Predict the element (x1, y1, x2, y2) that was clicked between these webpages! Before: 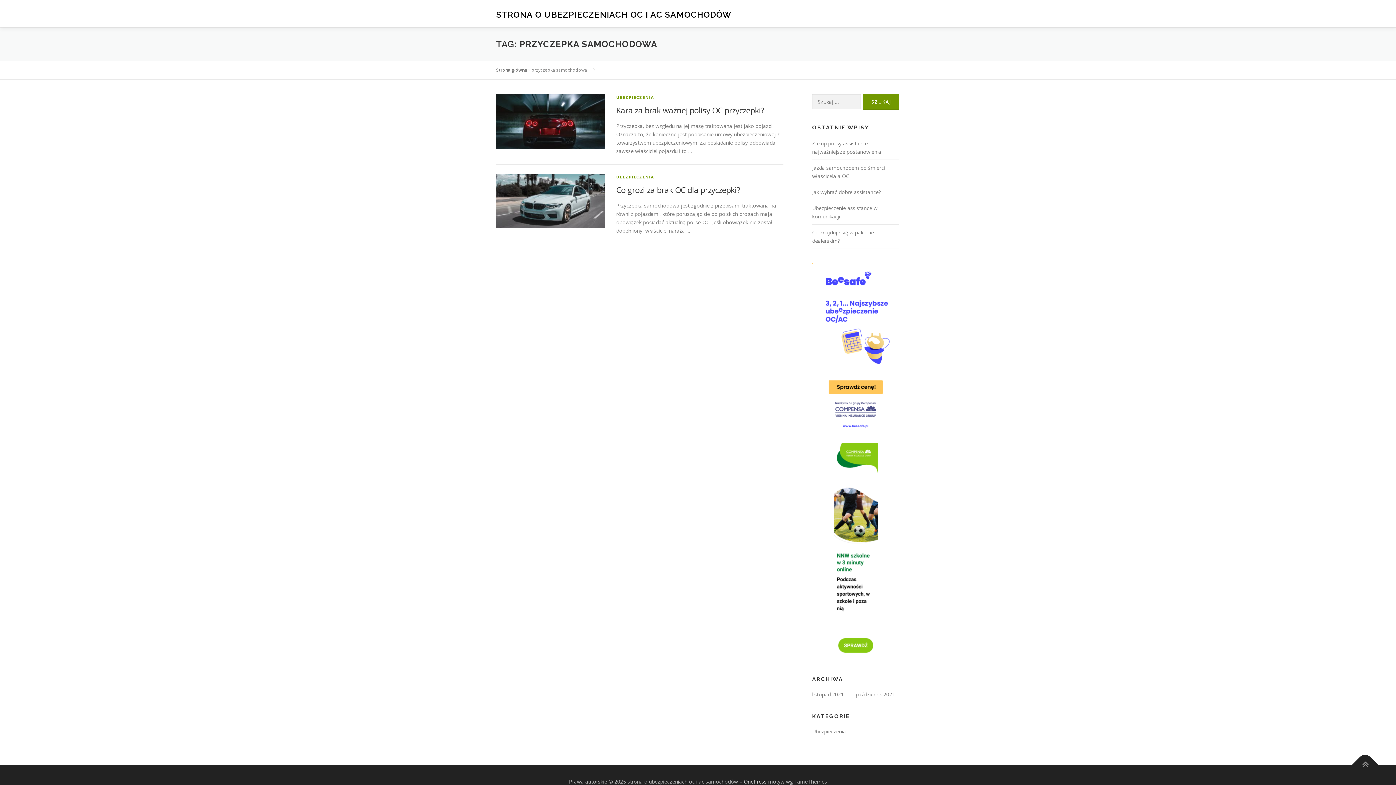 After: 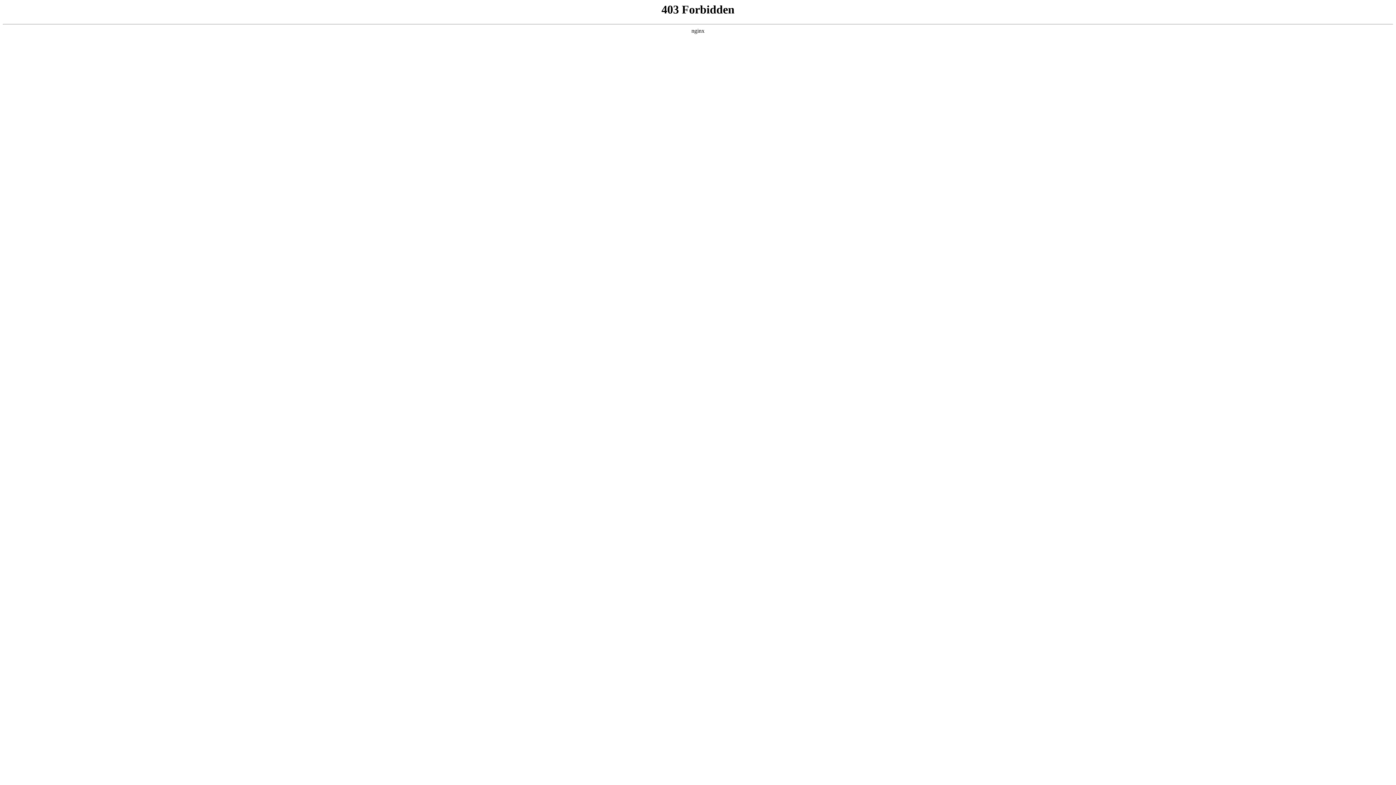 Action: label: OnePress bbox: (744, 778, 766, 785)